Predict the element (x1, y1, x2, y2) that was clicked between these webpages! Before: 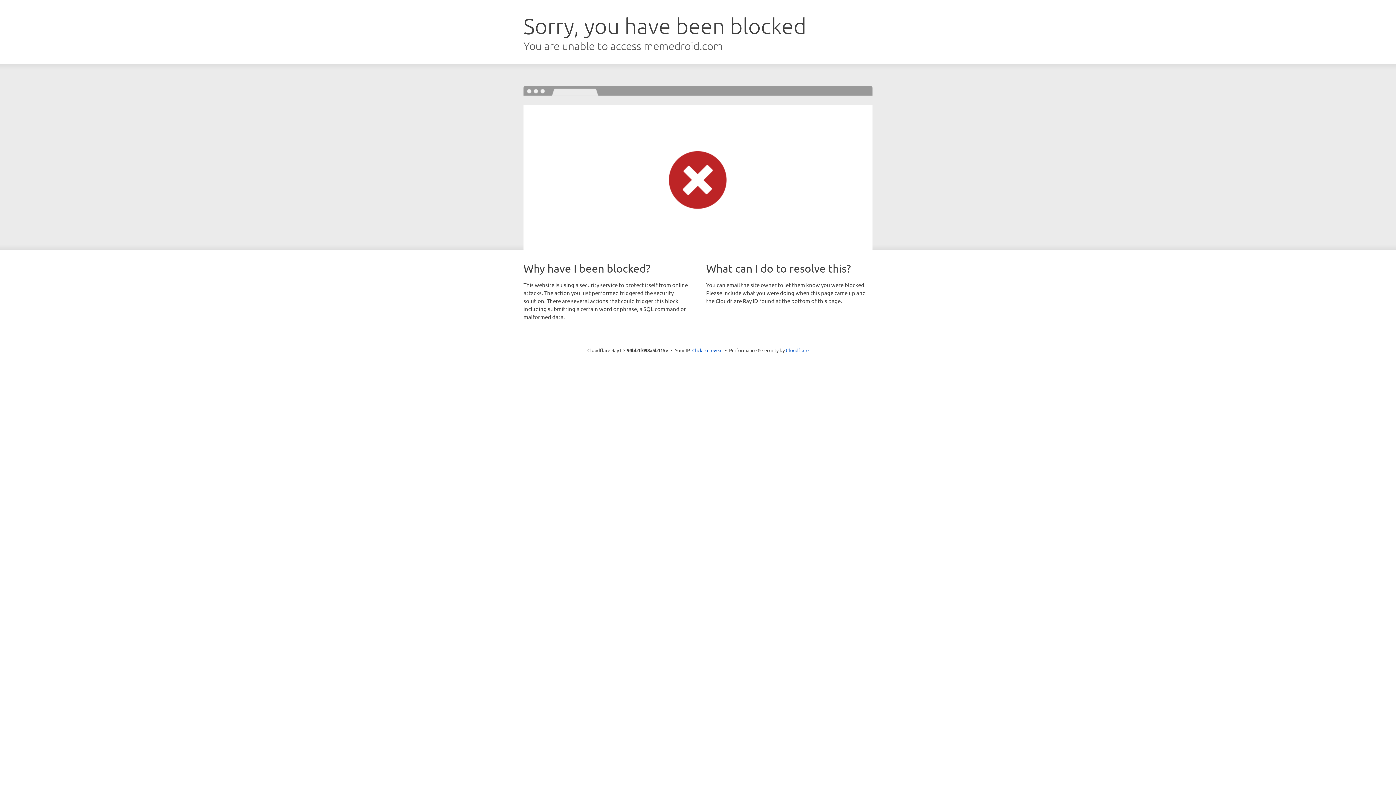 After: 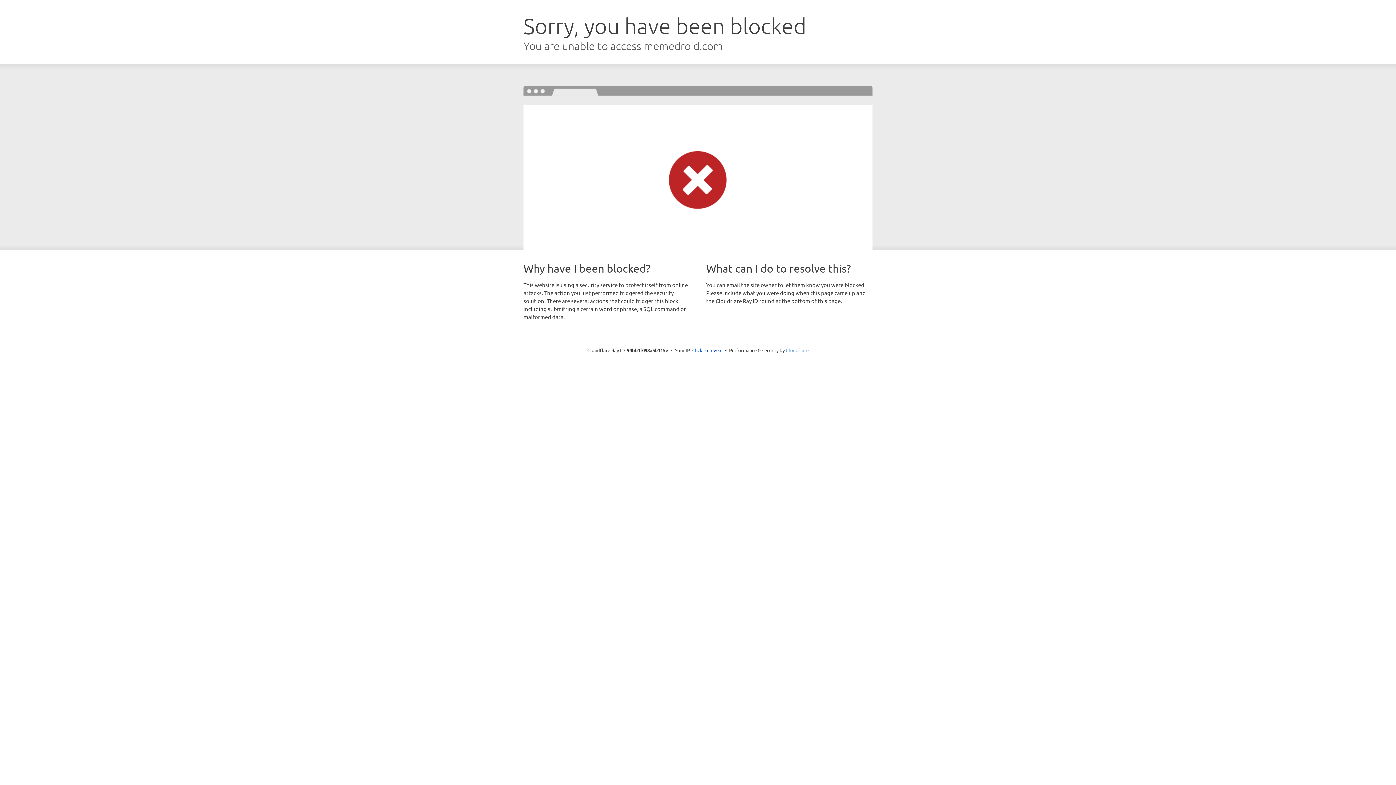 Action: bbox: (786, 347, 808, 353) label: Cloudflare